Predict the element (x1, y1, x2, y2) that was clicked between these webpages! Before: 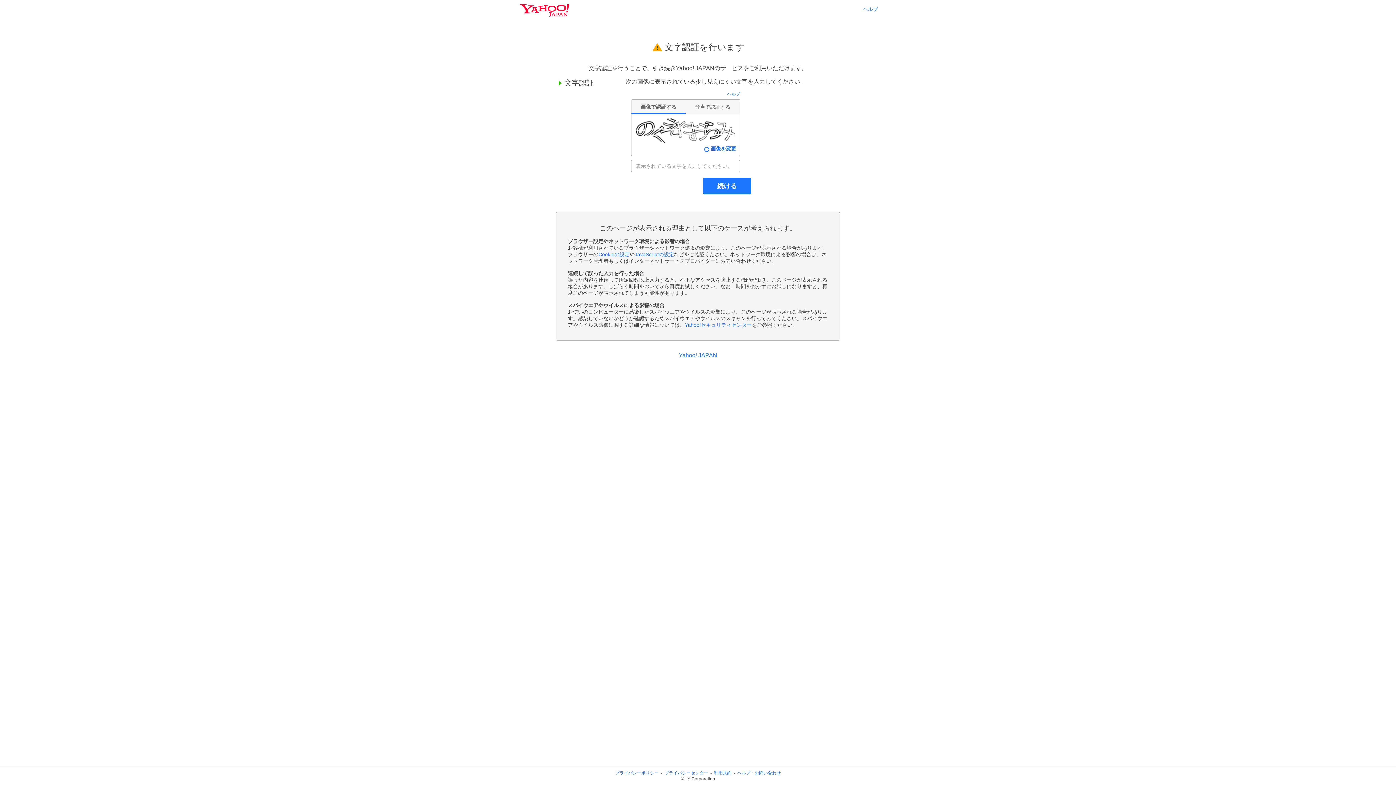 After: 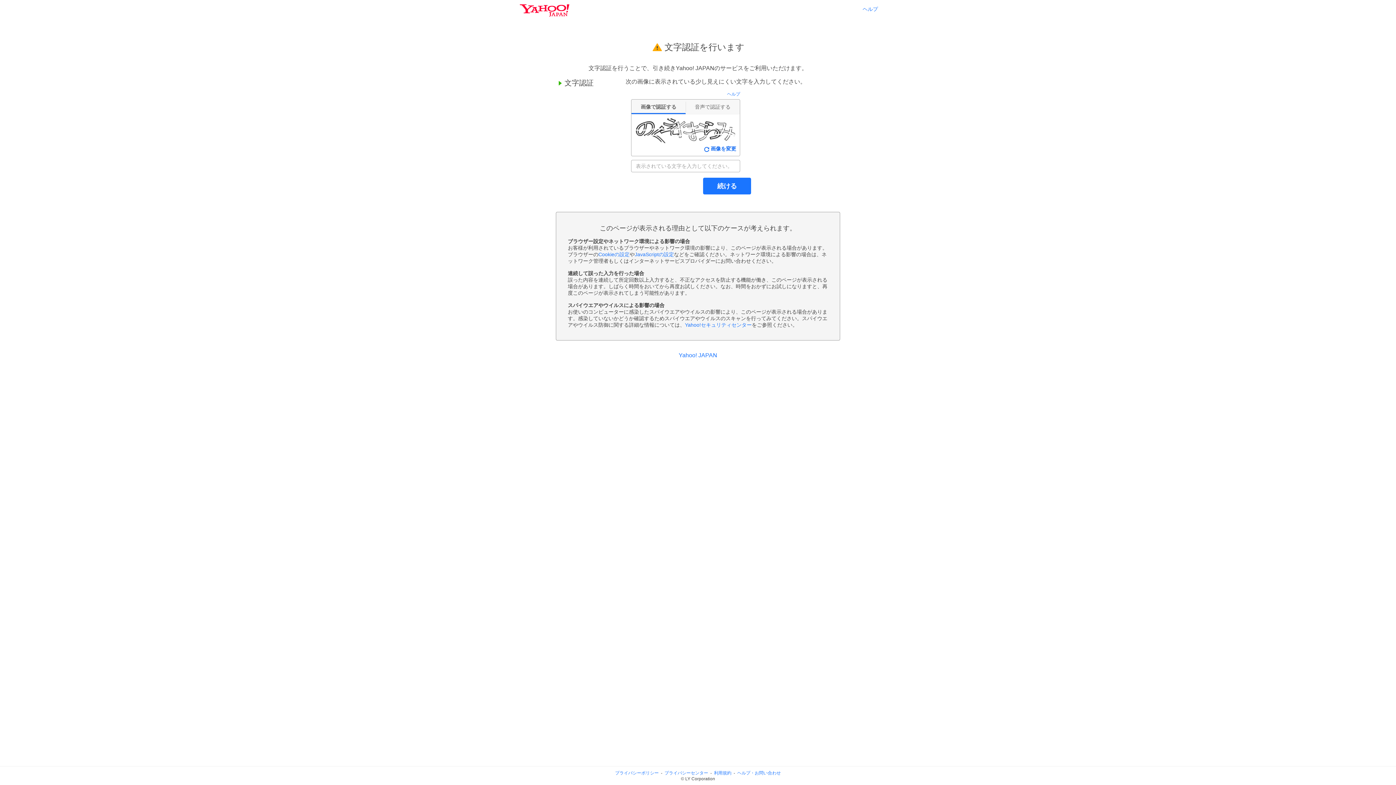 Action: label: JavaScriptの設定 bbox: (634, 251, 674, 257)